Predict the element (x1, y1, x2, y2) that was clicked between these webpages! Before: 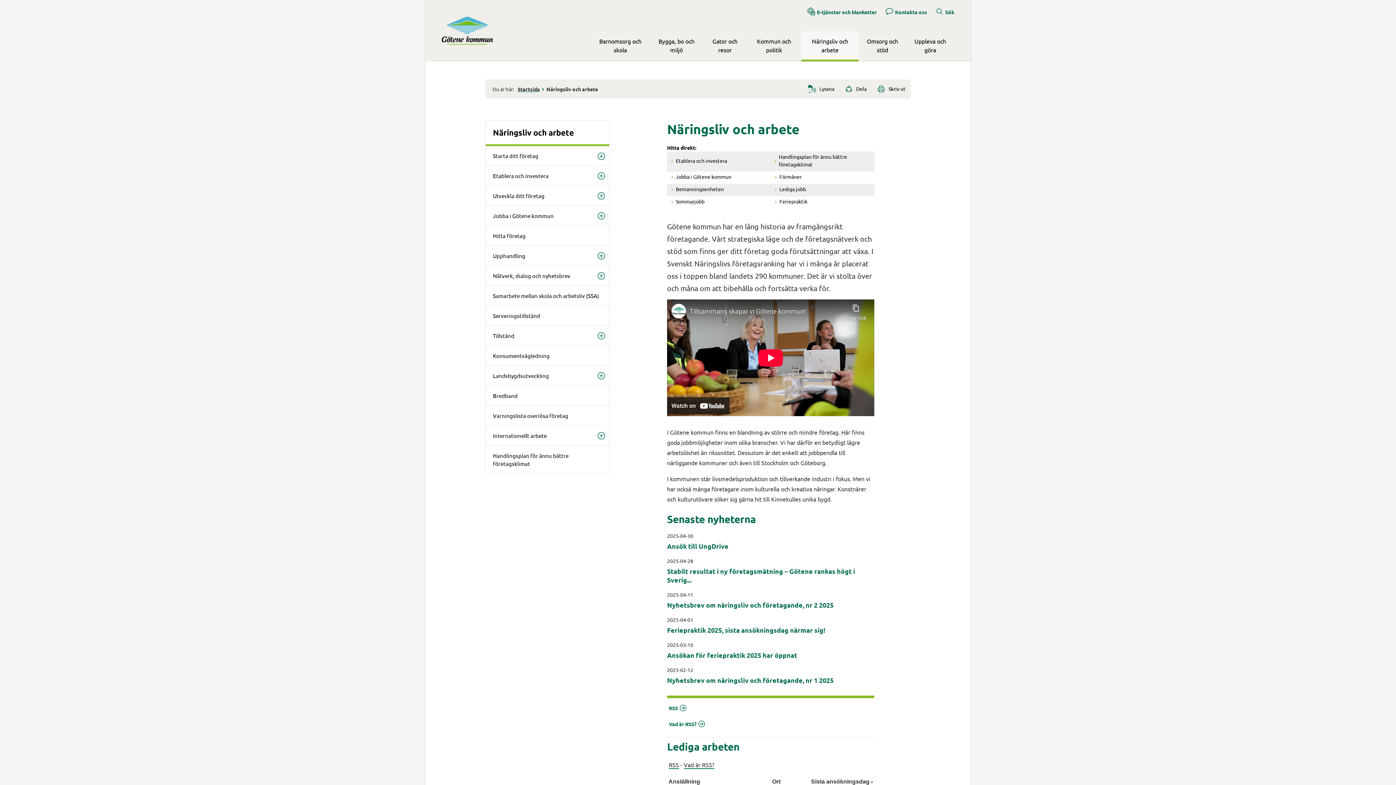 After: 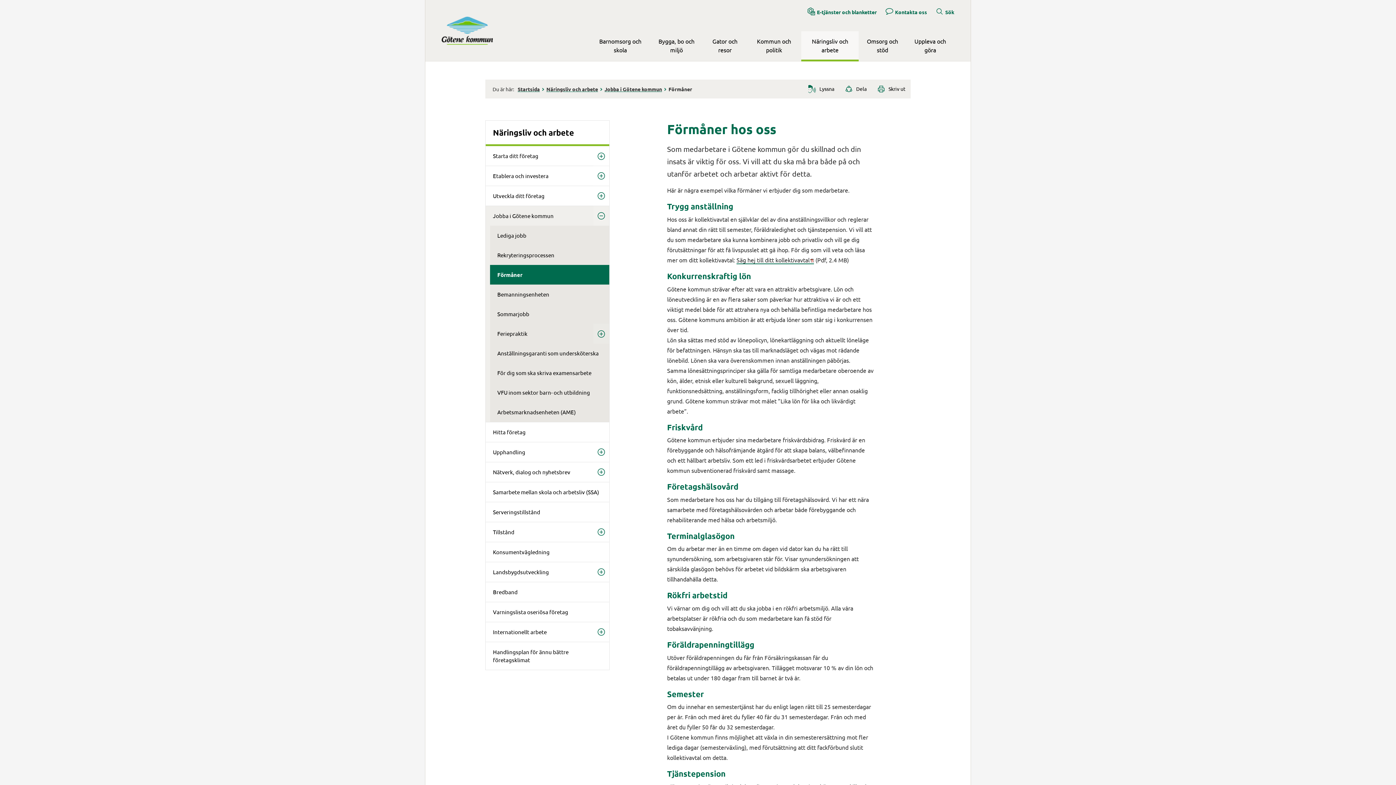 Action: label: Förmåner bbox: (772, 173, 801, 180)